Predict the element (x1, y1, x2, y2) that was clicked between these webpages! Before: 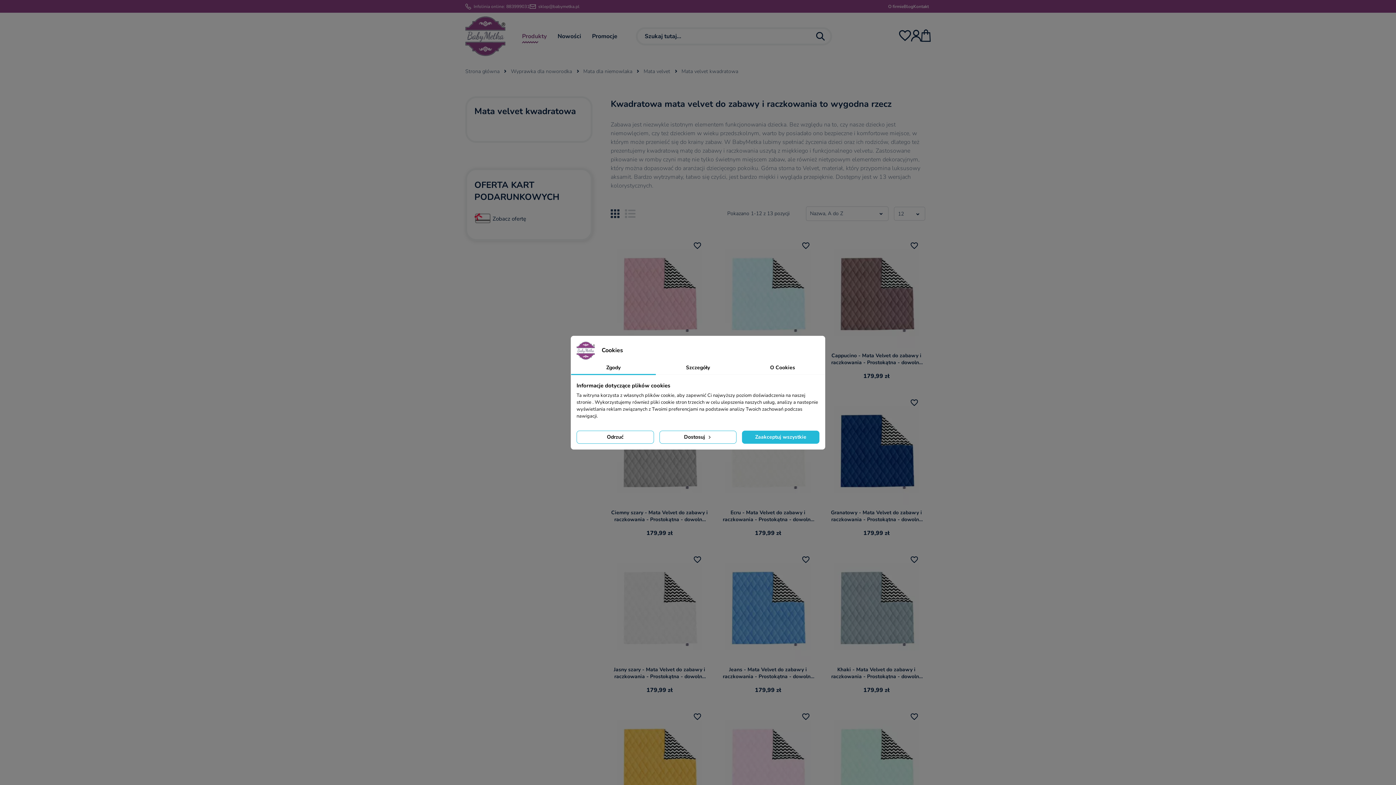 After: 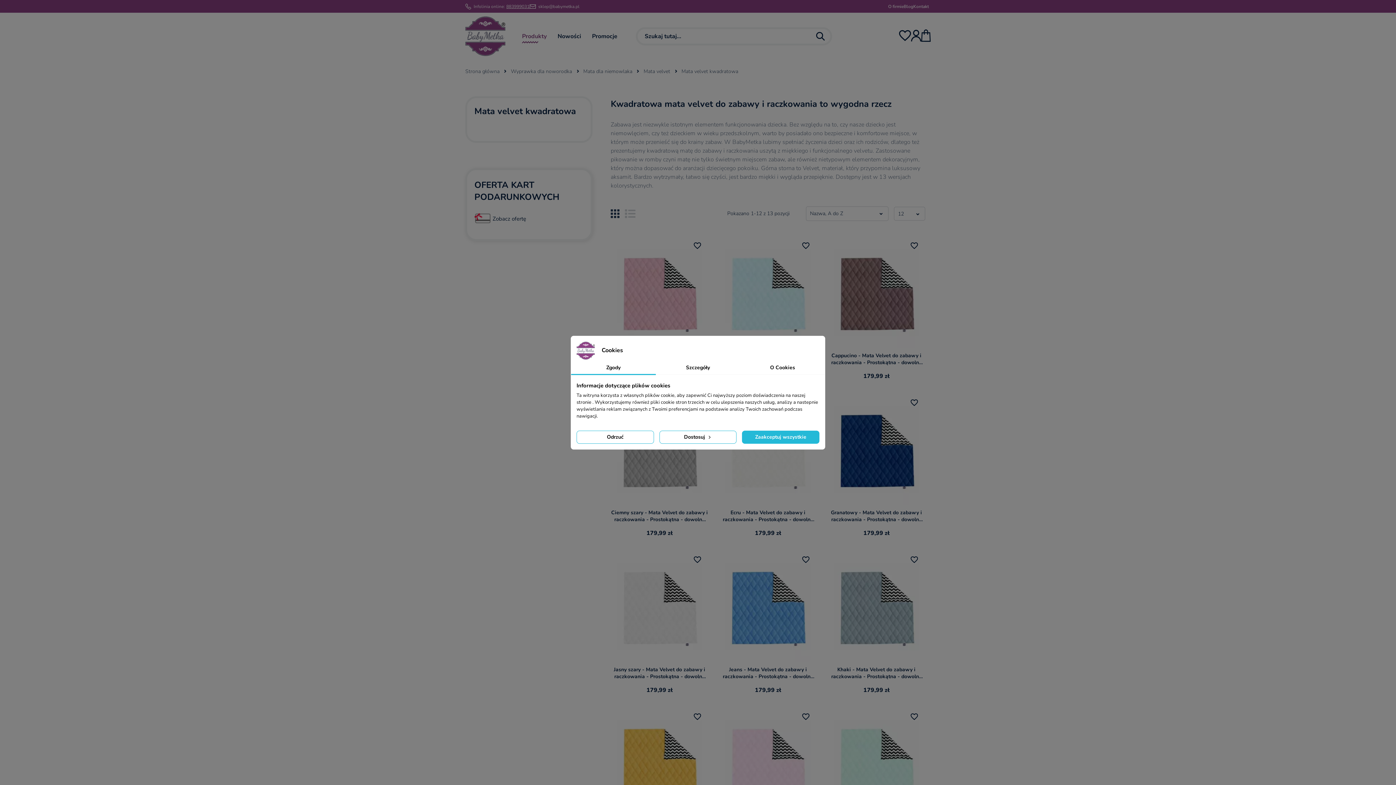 Action: label: 883999031 bbox: (506, 3, 529, 9)